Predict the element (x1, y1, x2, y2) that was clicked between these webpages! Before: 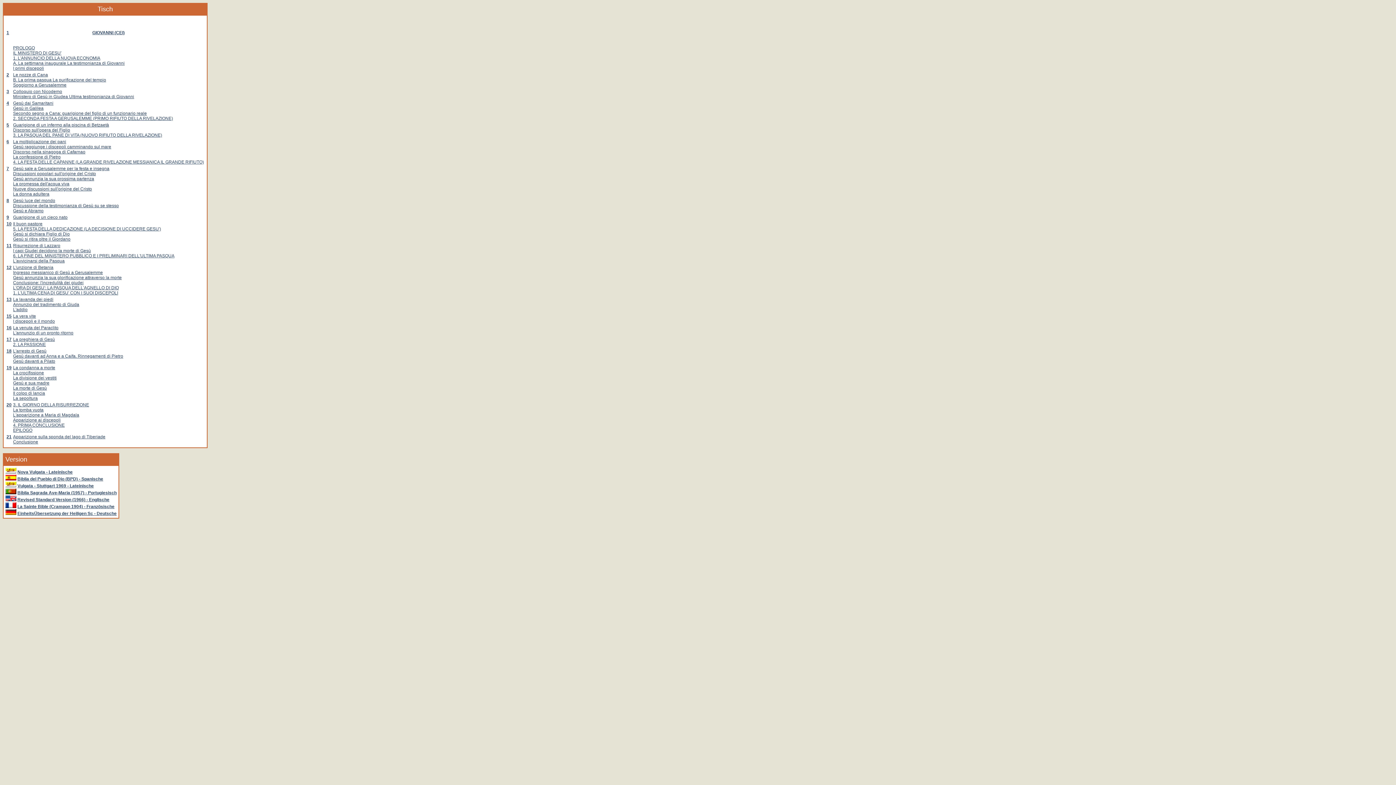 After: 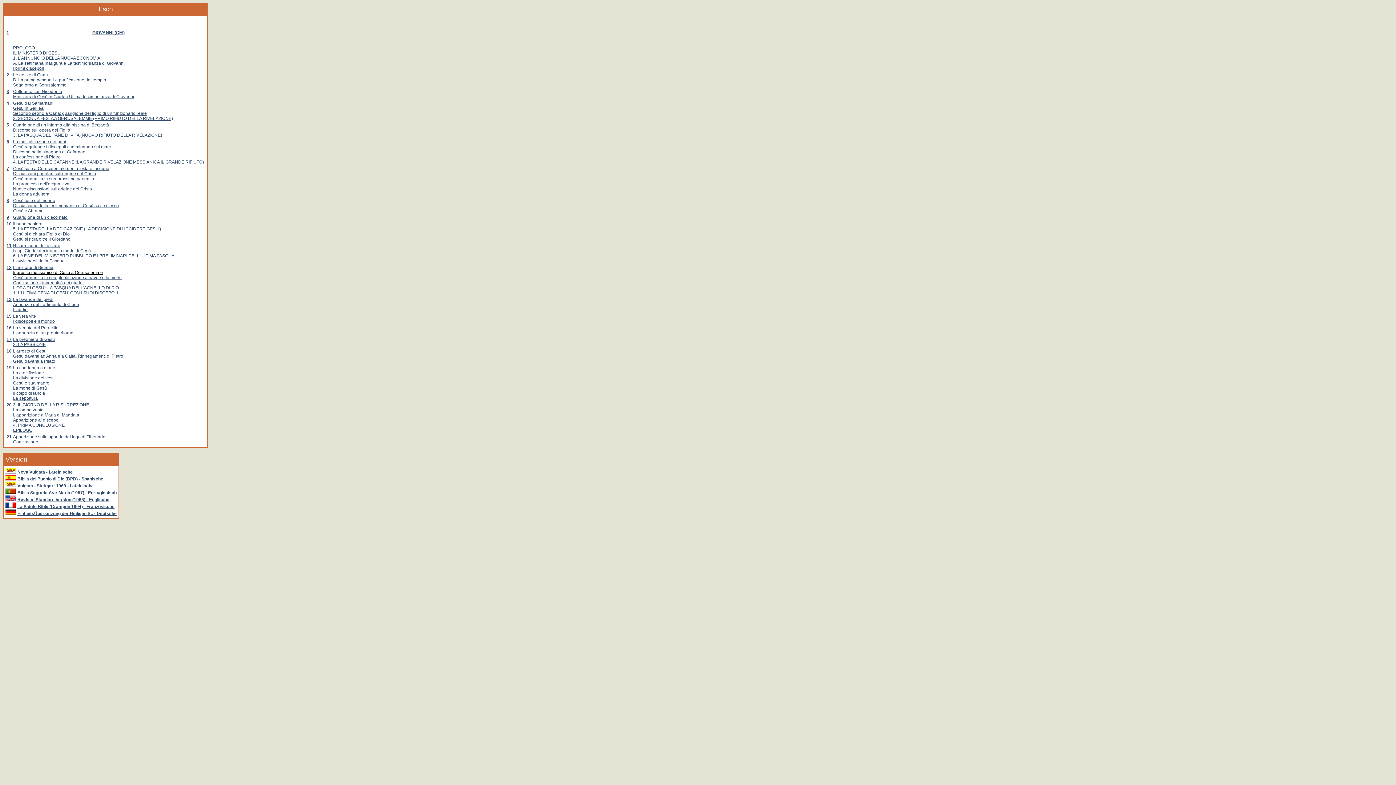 Action: bbox: (13, 270, 102, 275) label: Ingresso messianico di Gesù a Gerusalemme